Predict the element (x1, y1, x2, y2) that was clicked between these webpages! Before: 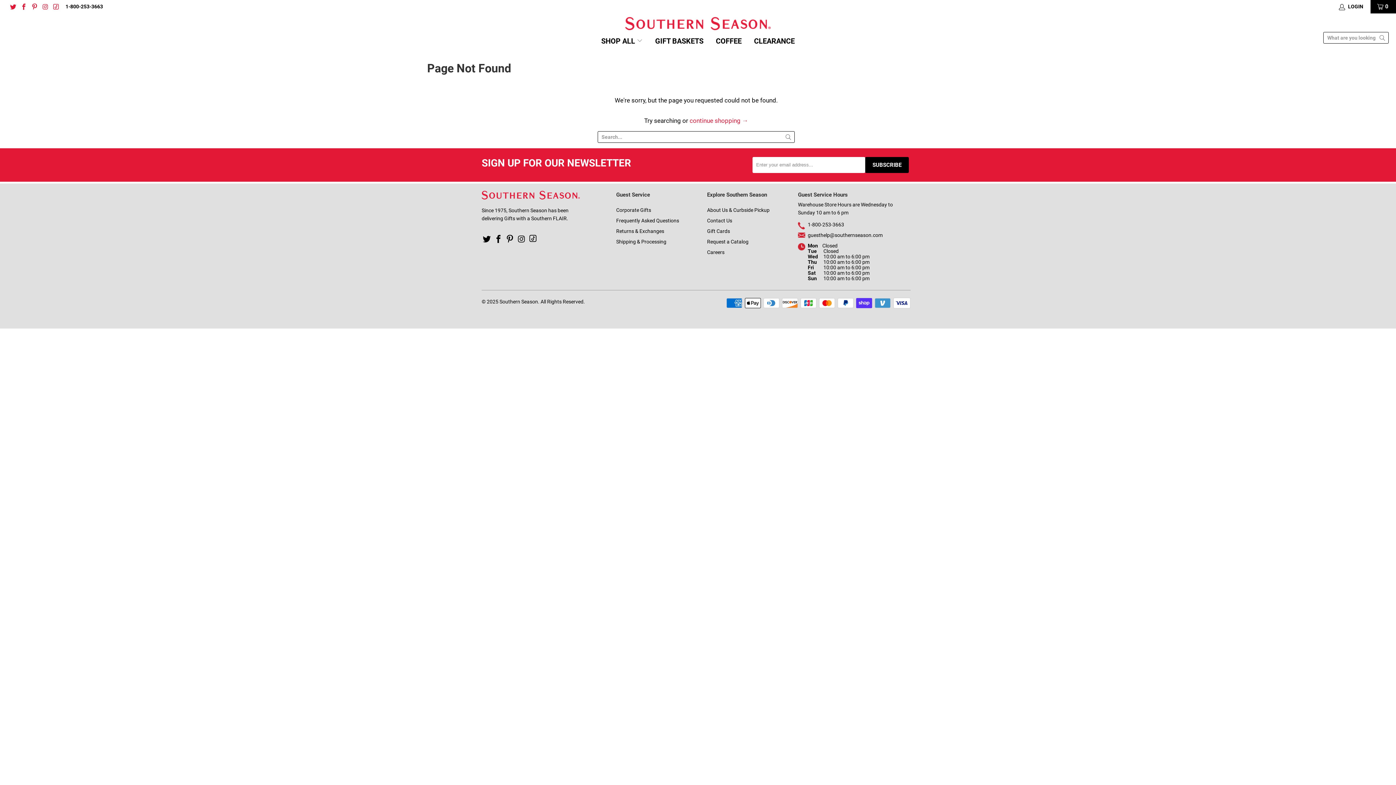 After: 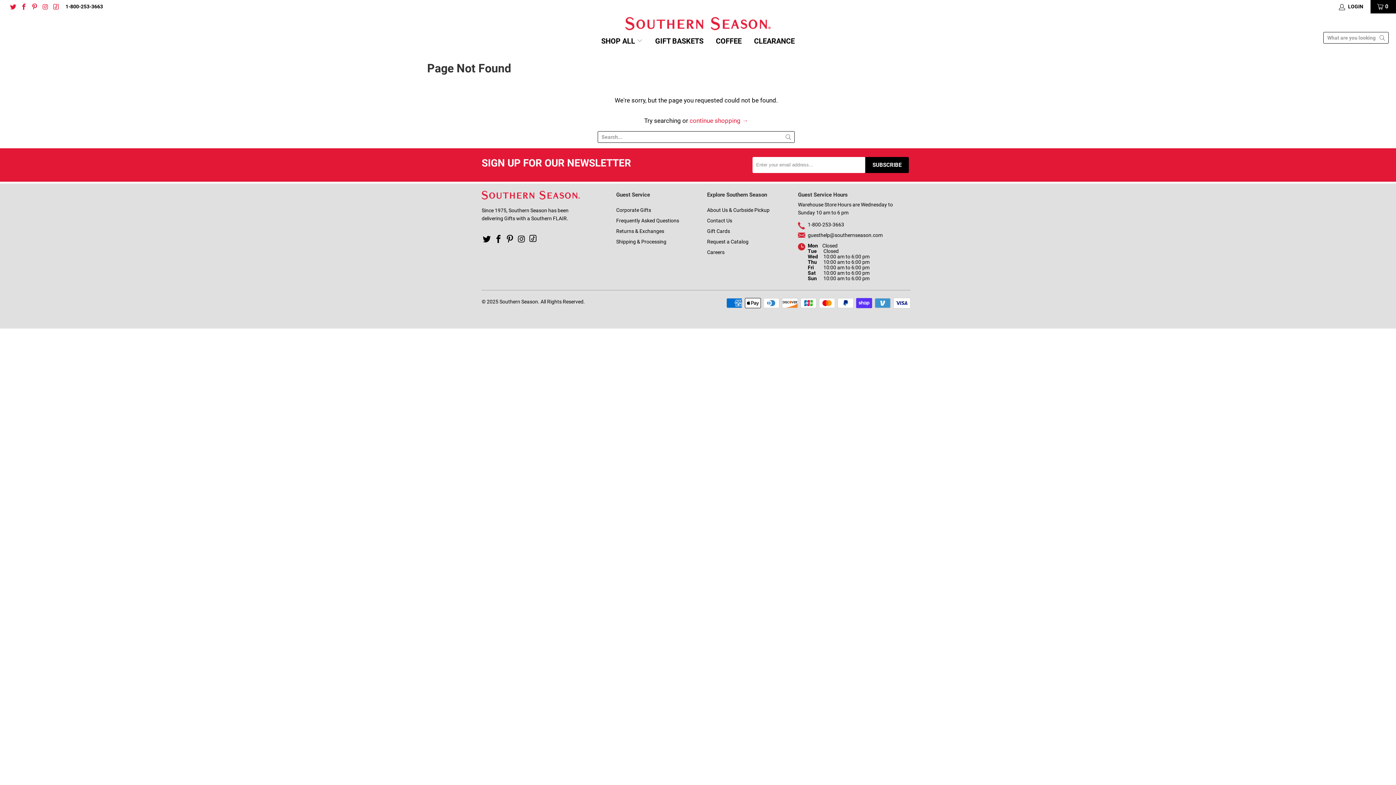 Action: bbox: (30, 3, 37, 9)